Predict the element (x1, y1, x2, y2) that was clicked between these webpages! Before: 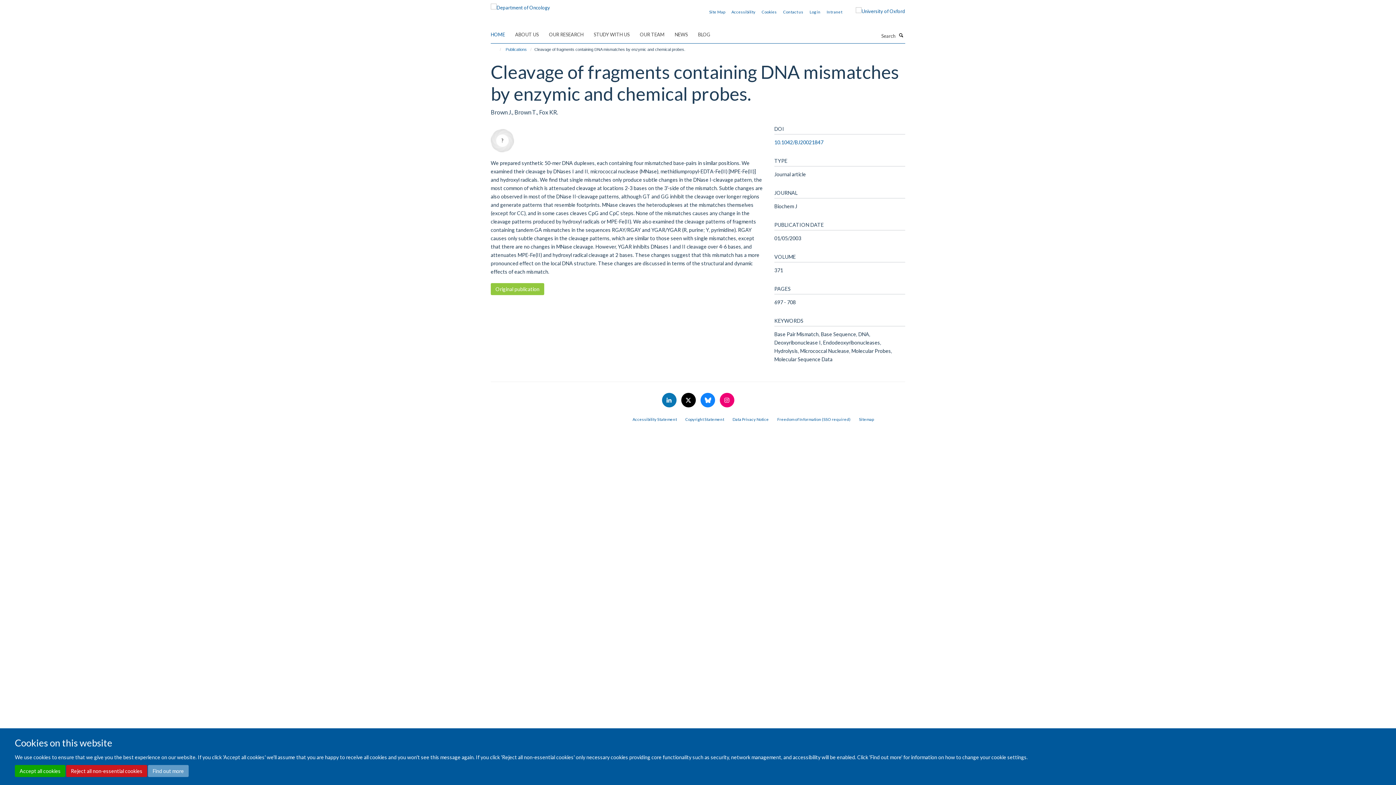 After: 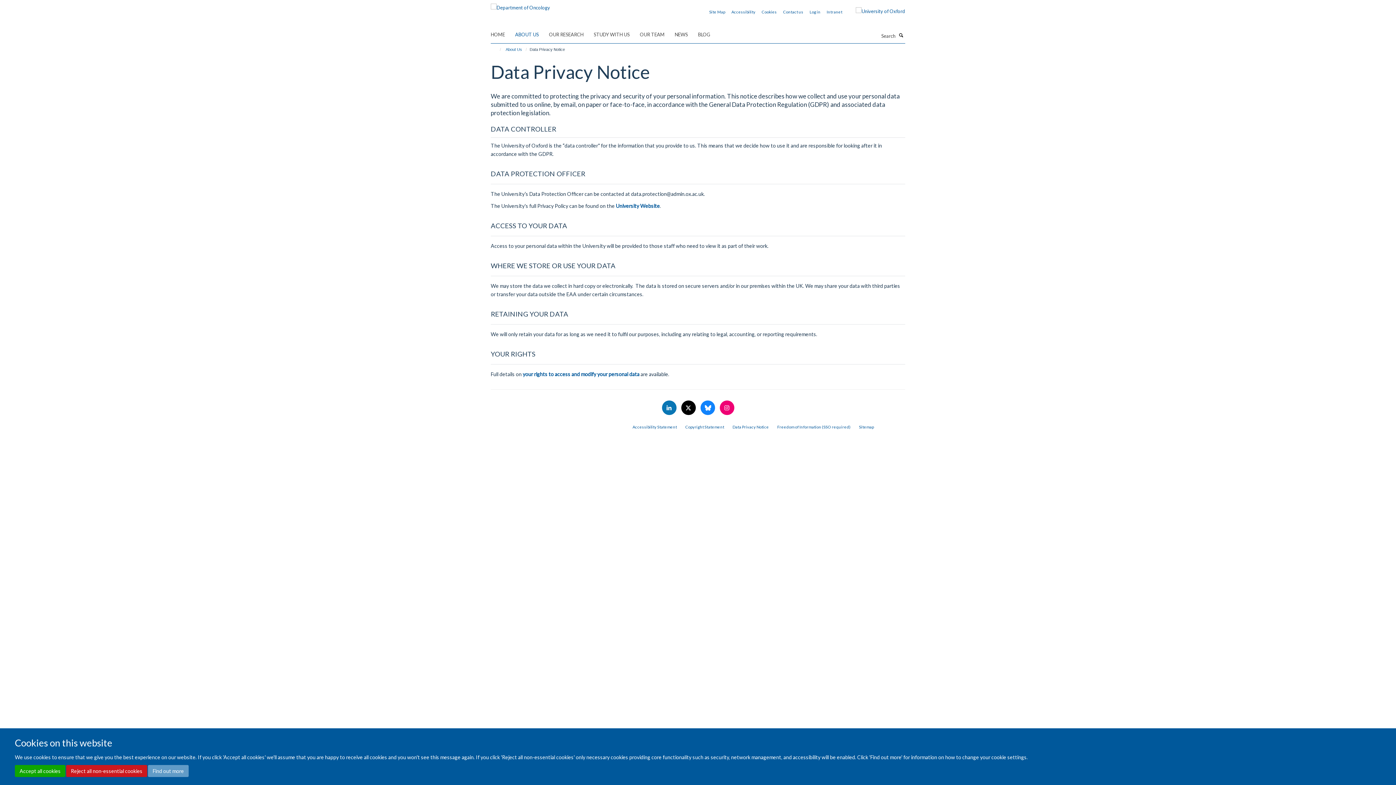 Action: label: Data Privacy Notice bbox: (732, 417, 769, 421)